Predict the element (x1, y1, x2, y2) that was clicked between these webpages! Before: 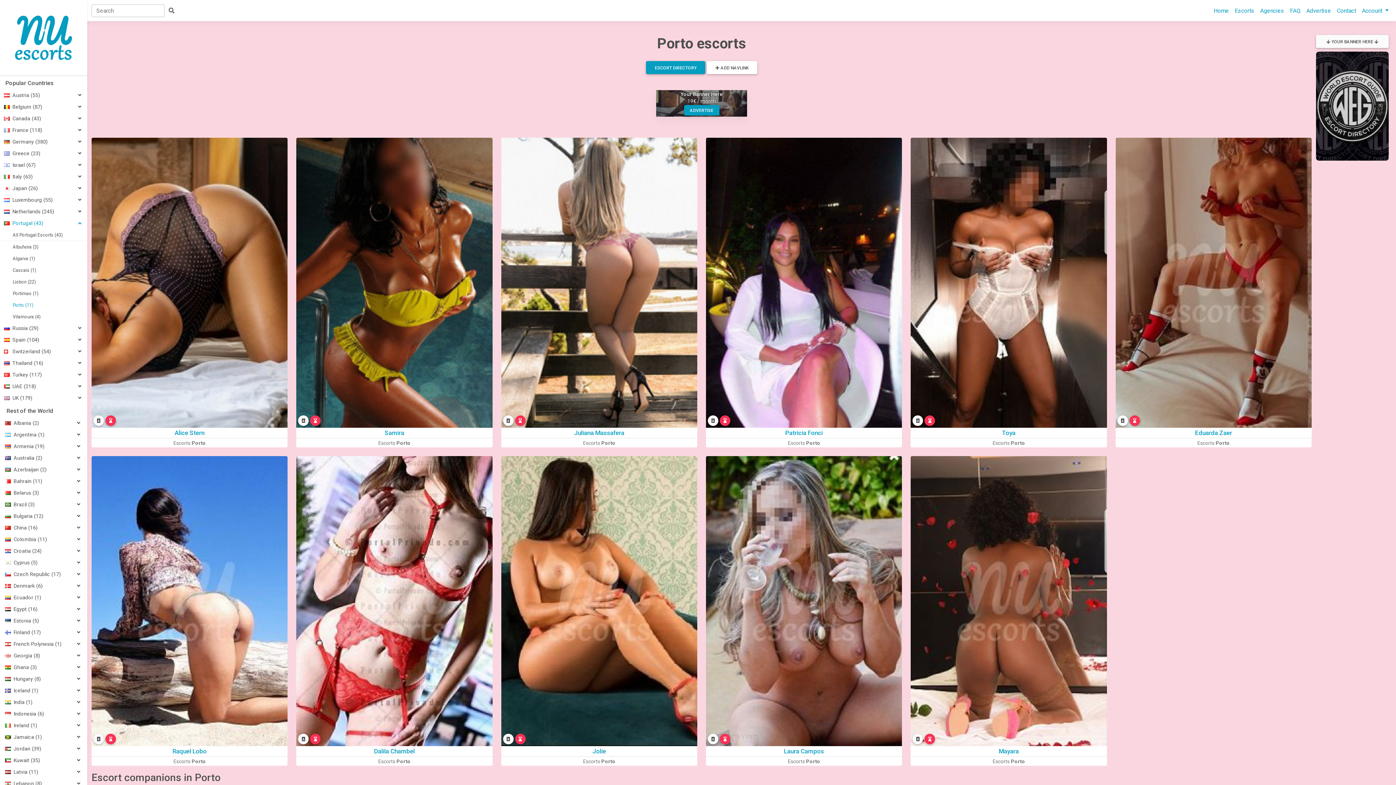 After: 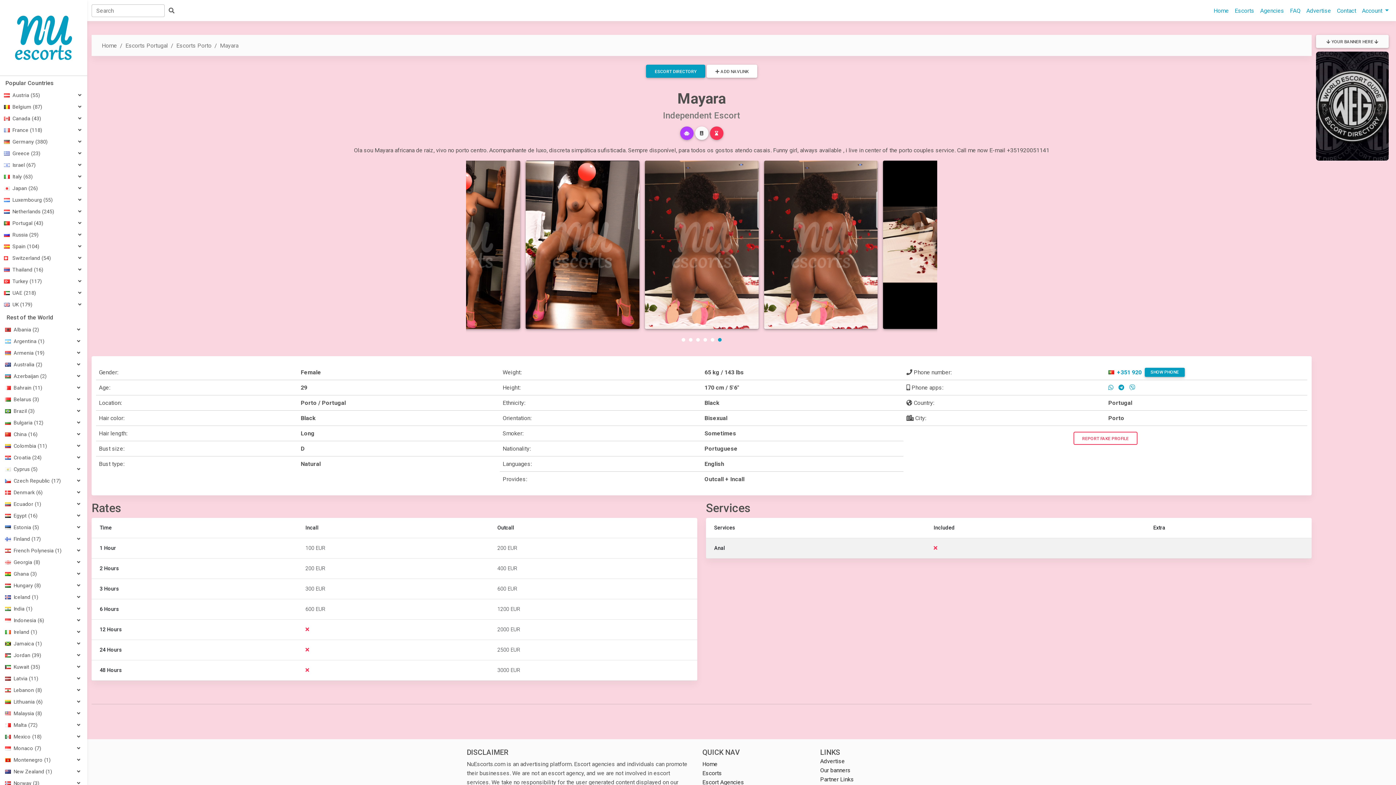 Action: bbox: (999, 748, 1019, 755) label: Mayara